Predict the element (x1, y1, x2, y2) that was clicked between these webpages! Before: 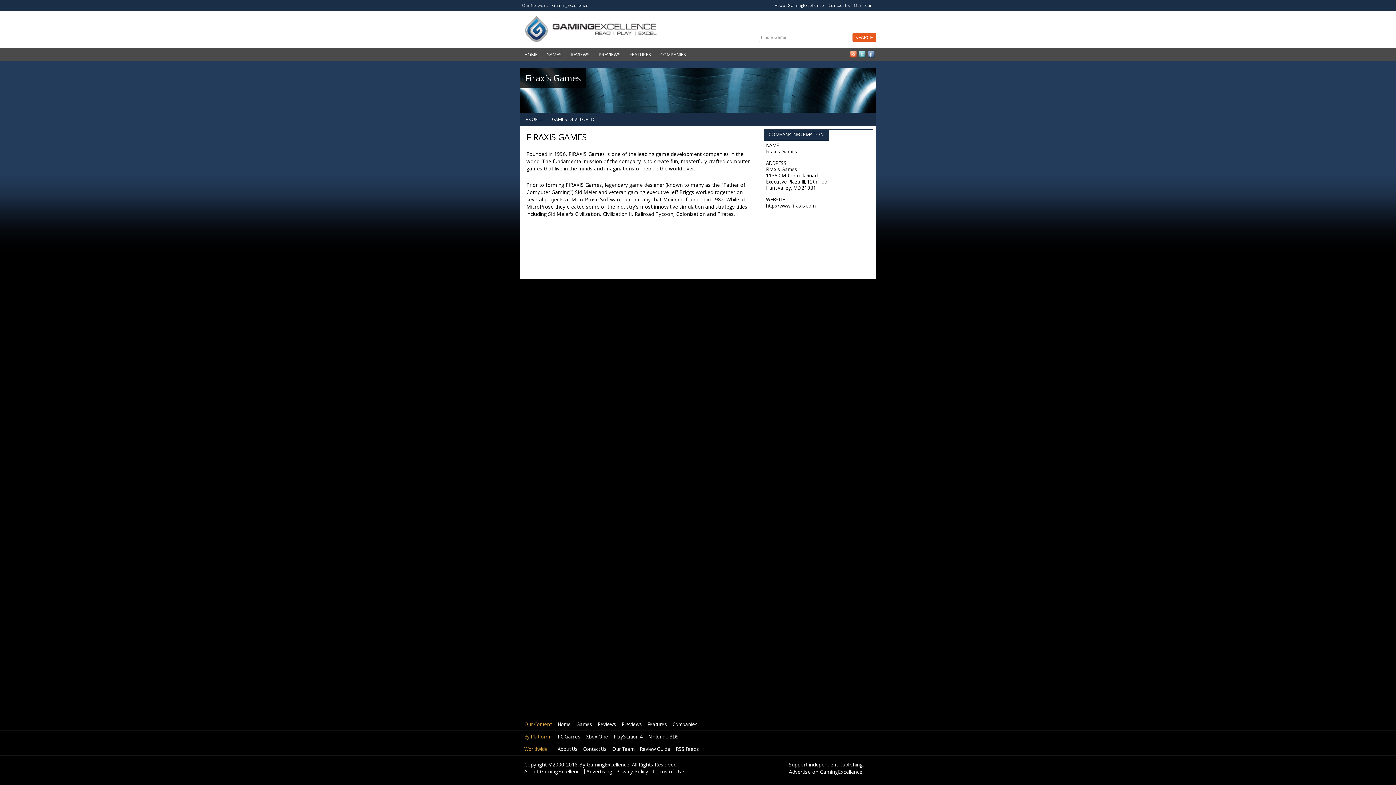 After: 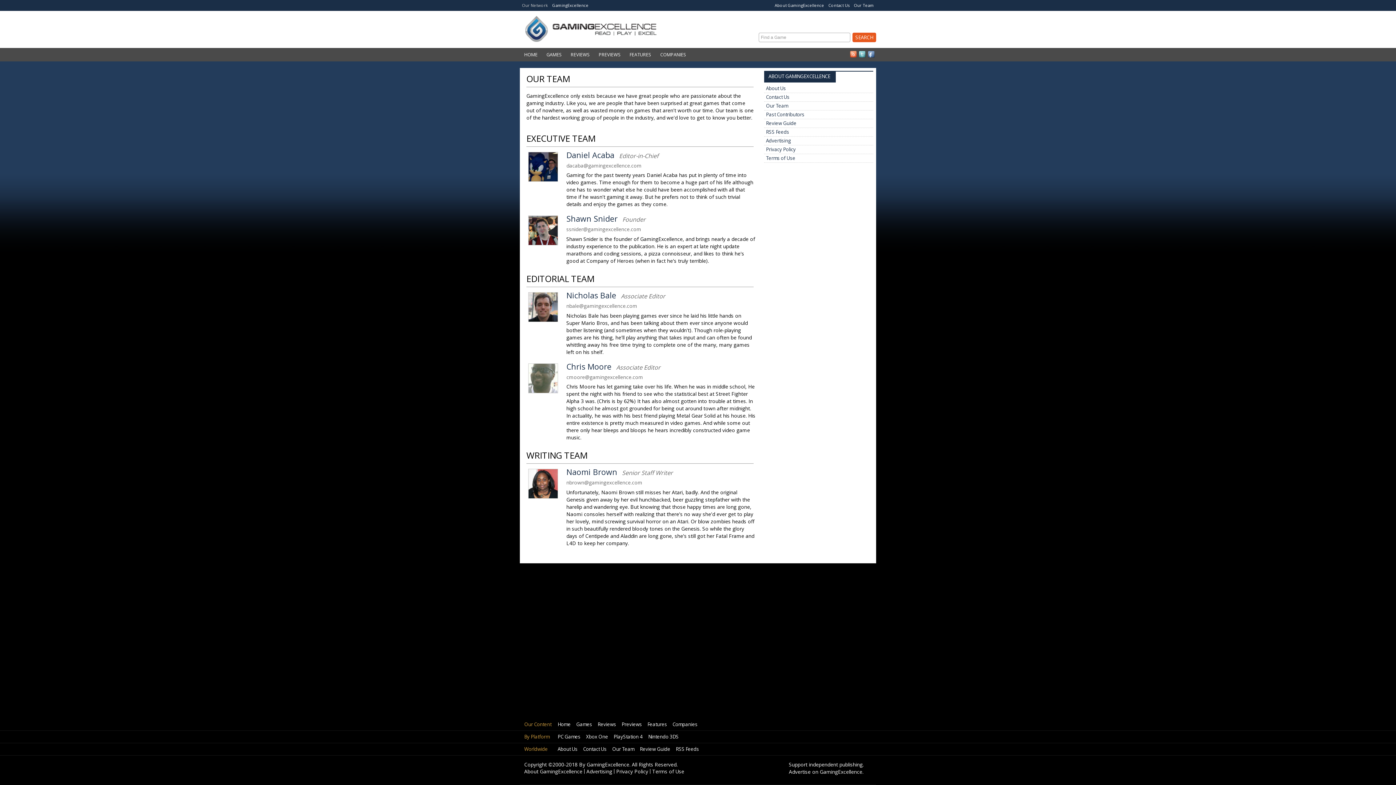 Action: bbox: (854, 2, 874, 8) label: Our Team